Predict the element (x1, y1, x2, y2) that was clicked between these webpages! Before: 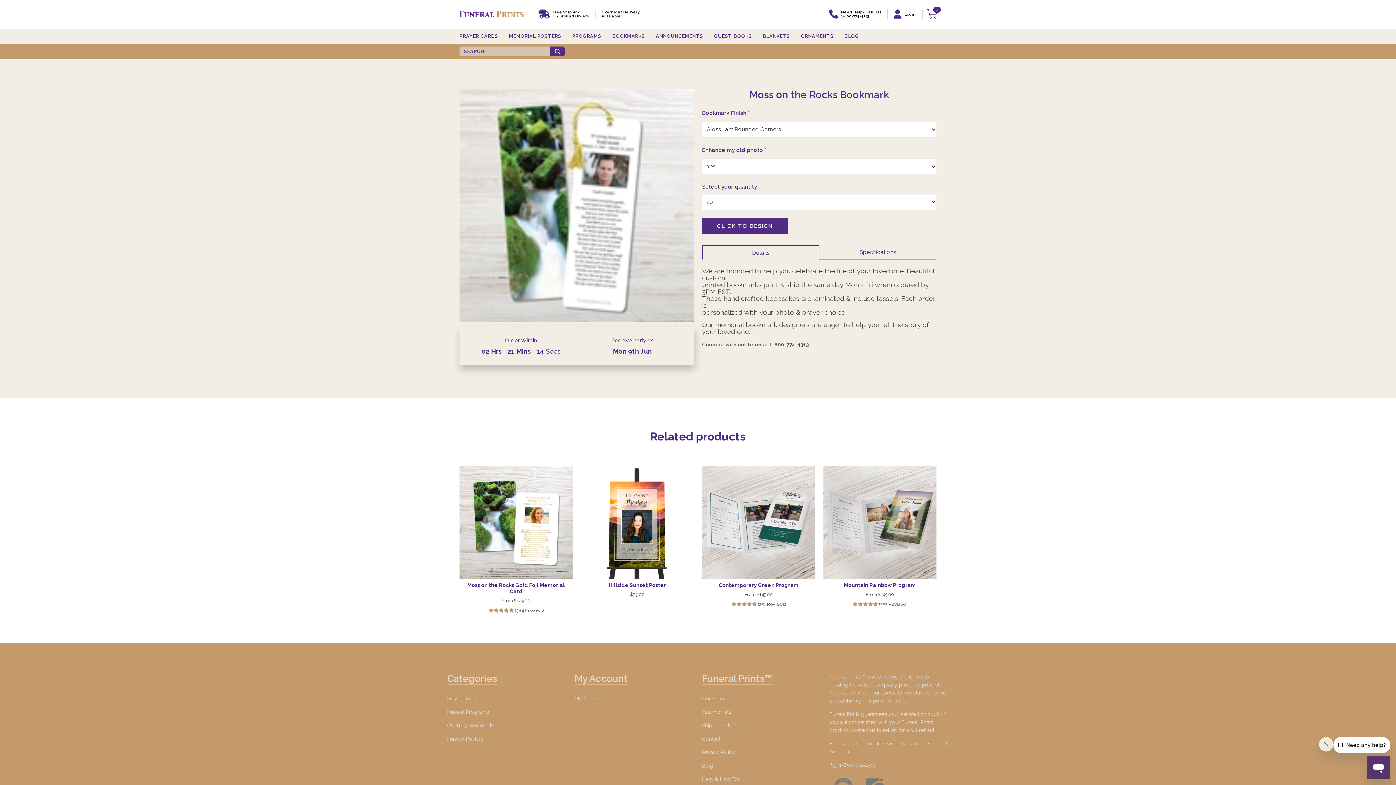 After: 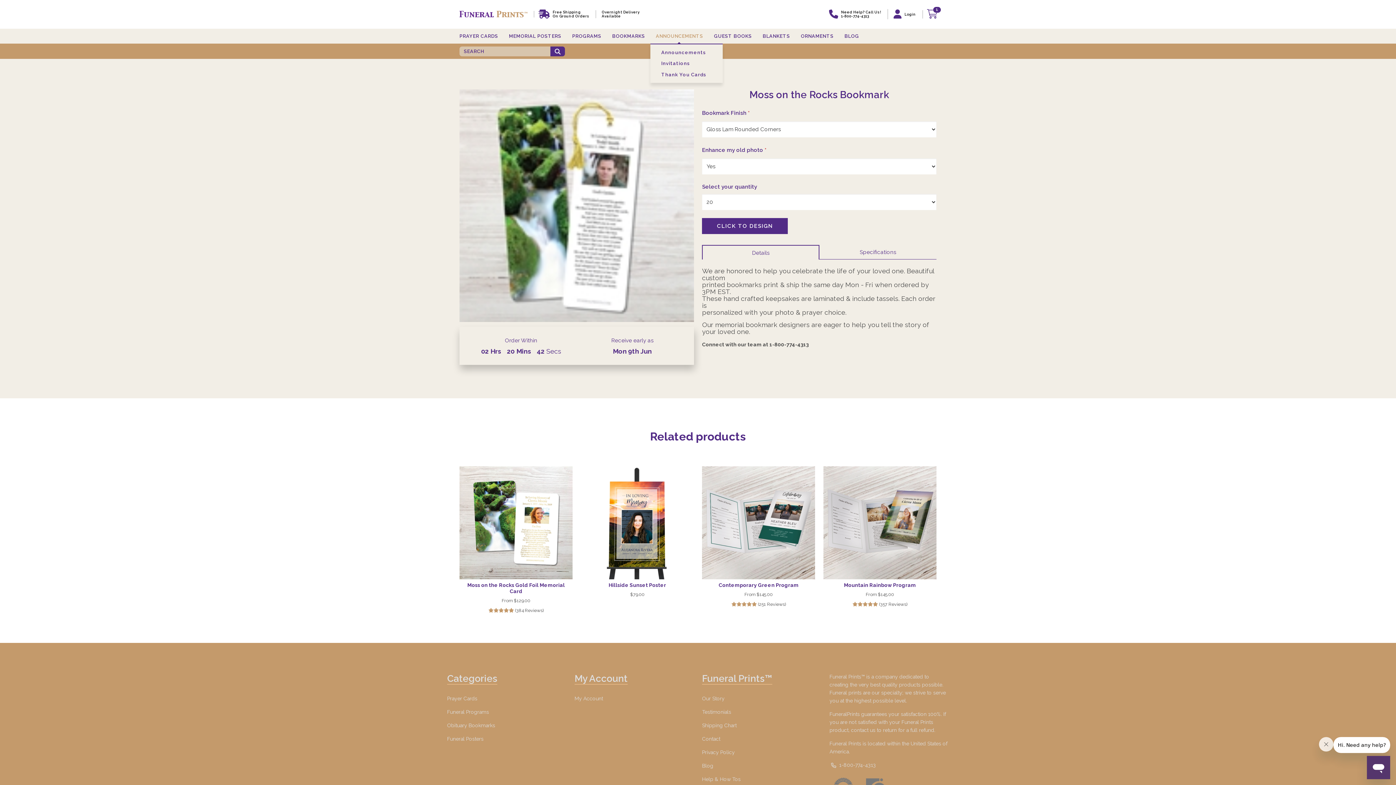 Action: label: ANNOUNCEMENTS bbox: (650, 28, 708, 43)